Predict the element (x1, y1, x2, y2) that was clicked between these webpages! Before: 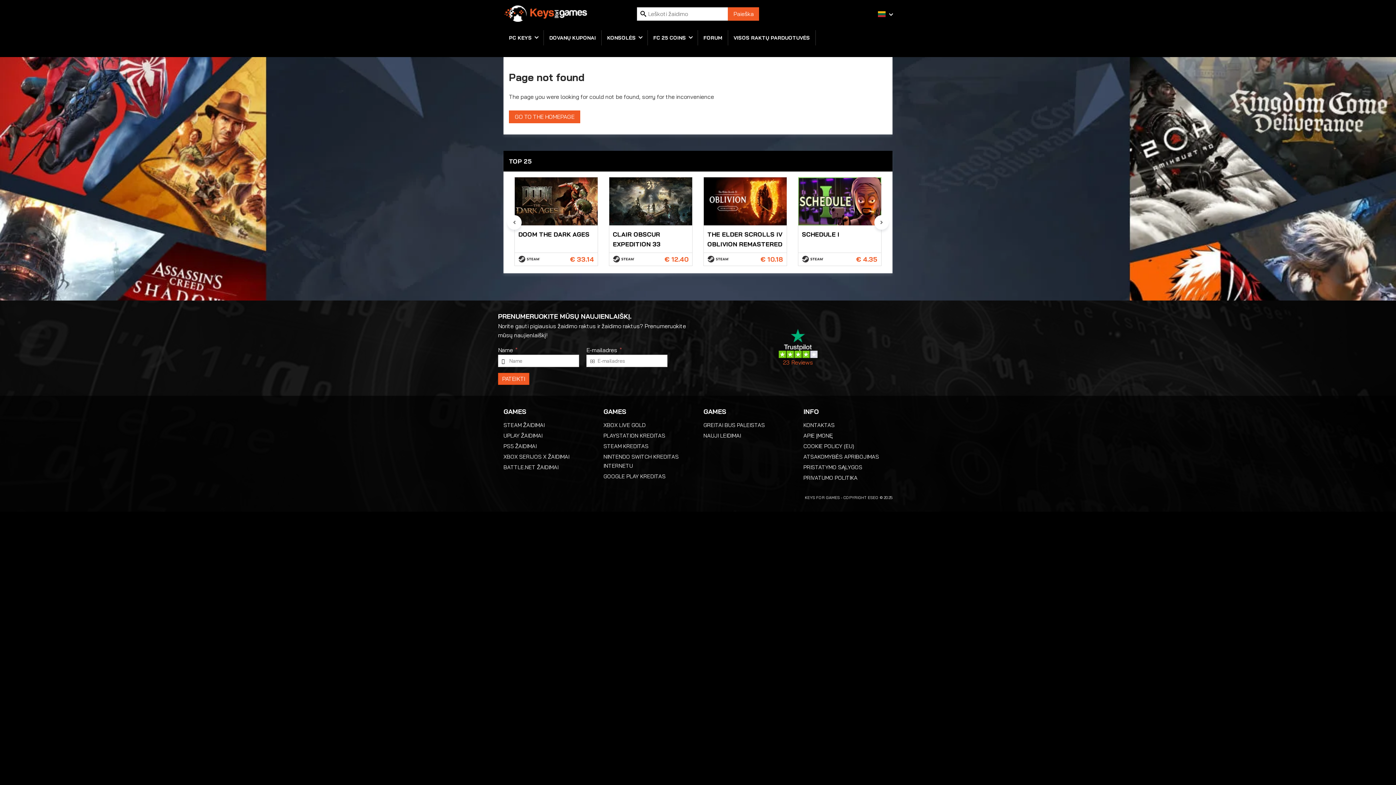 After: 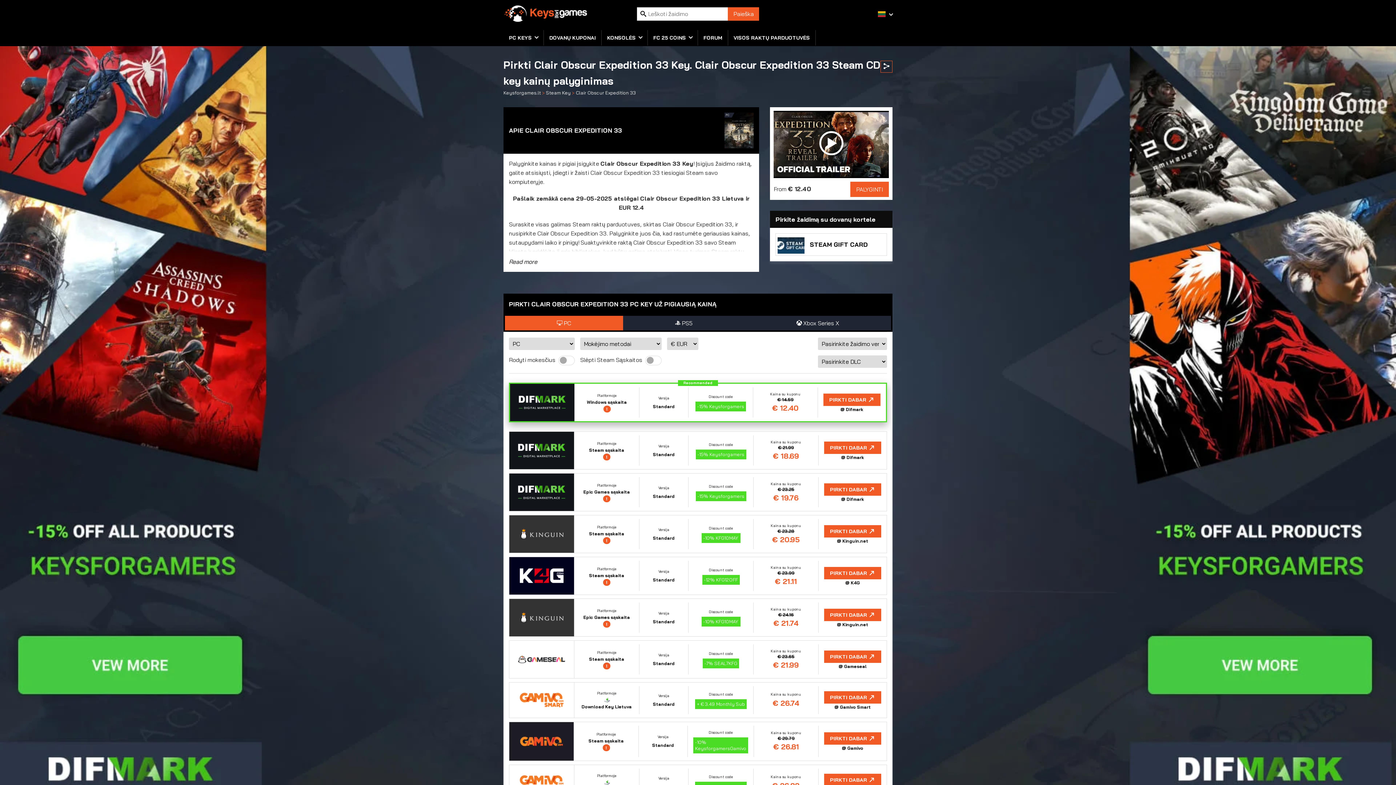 Action: label: CLAIR OBSCUR EXPEDITION 33
€ 12.40 bbox: (609, 176, 692, 266)